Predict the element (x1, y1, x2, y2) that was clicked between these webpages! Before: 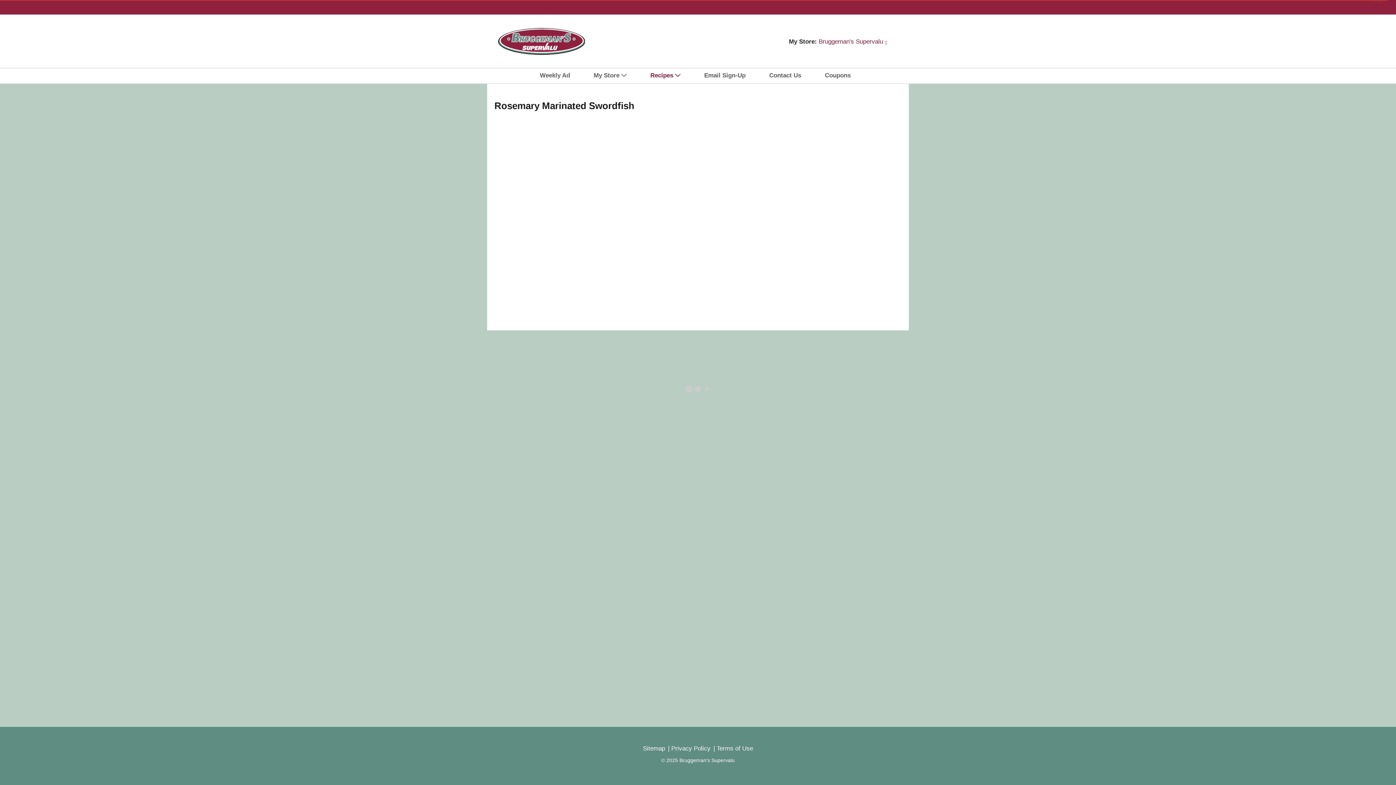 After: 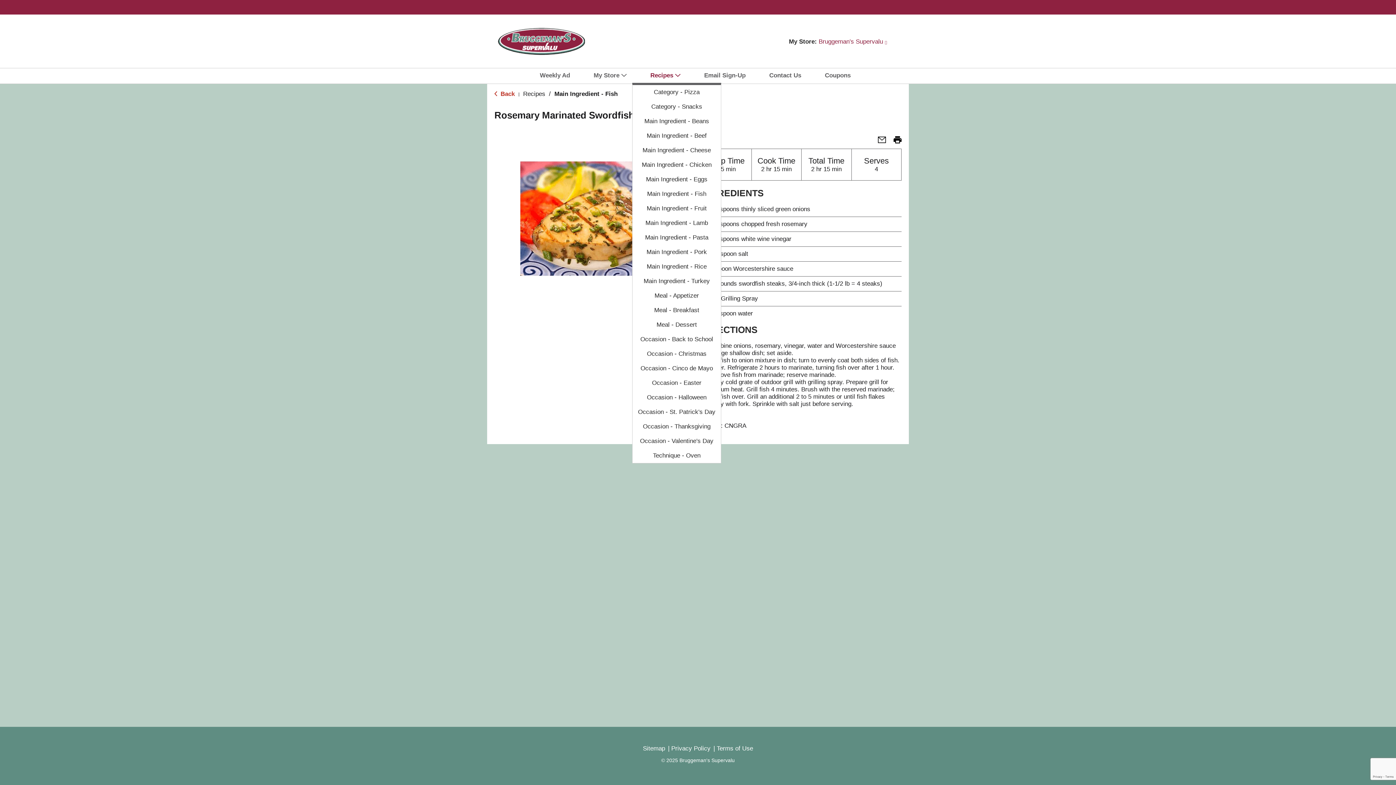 Action: bbox: (650, 68, 688, 82) label: Recipes